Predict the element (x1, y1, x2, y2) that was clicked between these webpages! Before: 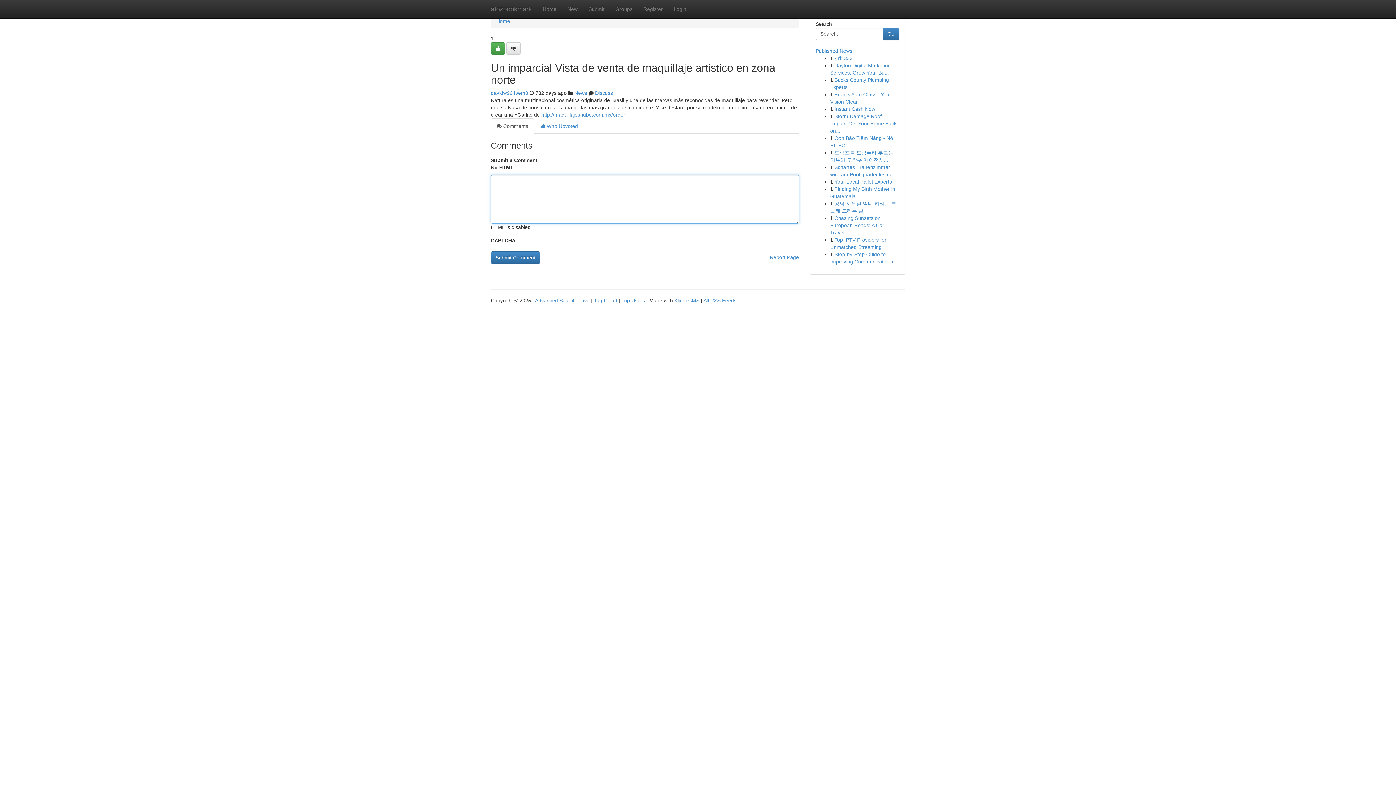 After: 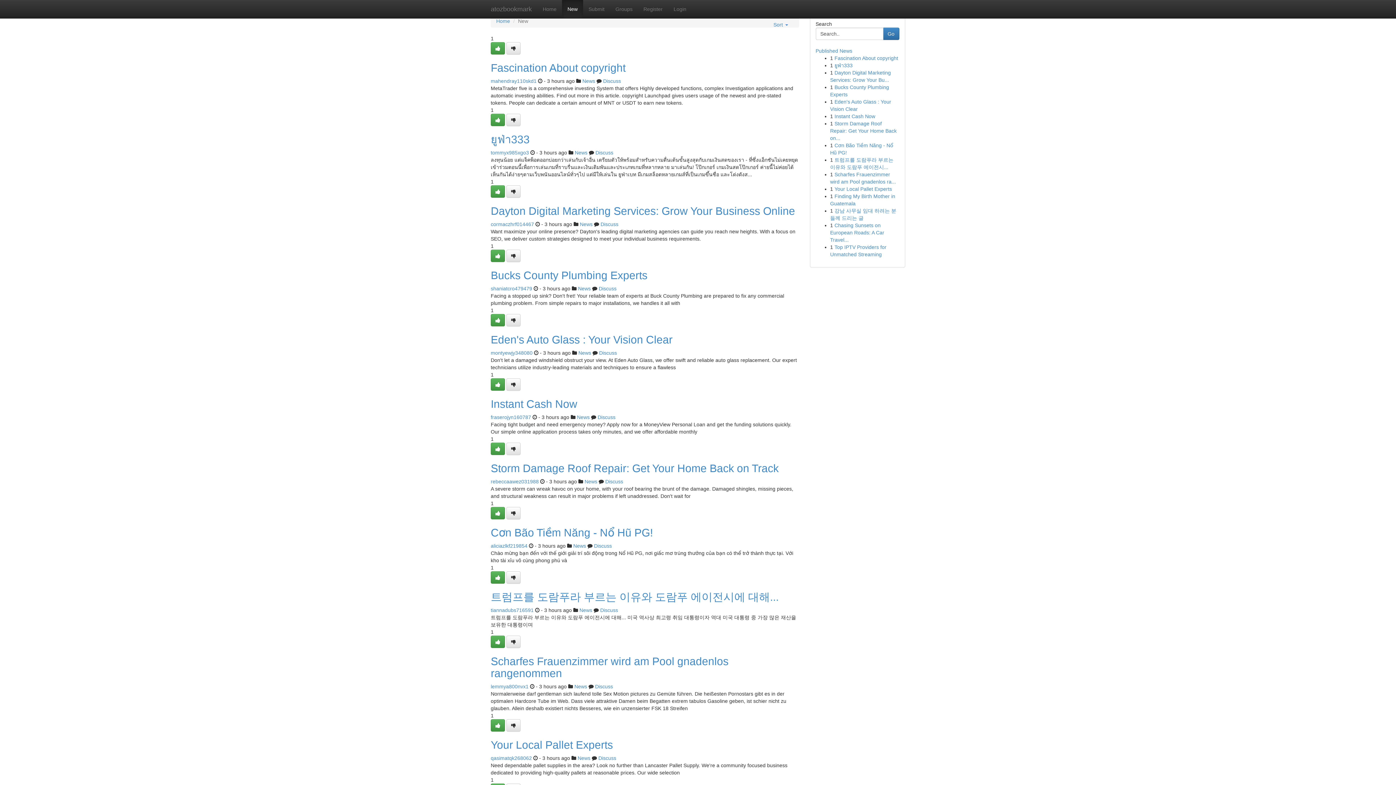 Action: bbox: (562, 0, 583, 18) label: New